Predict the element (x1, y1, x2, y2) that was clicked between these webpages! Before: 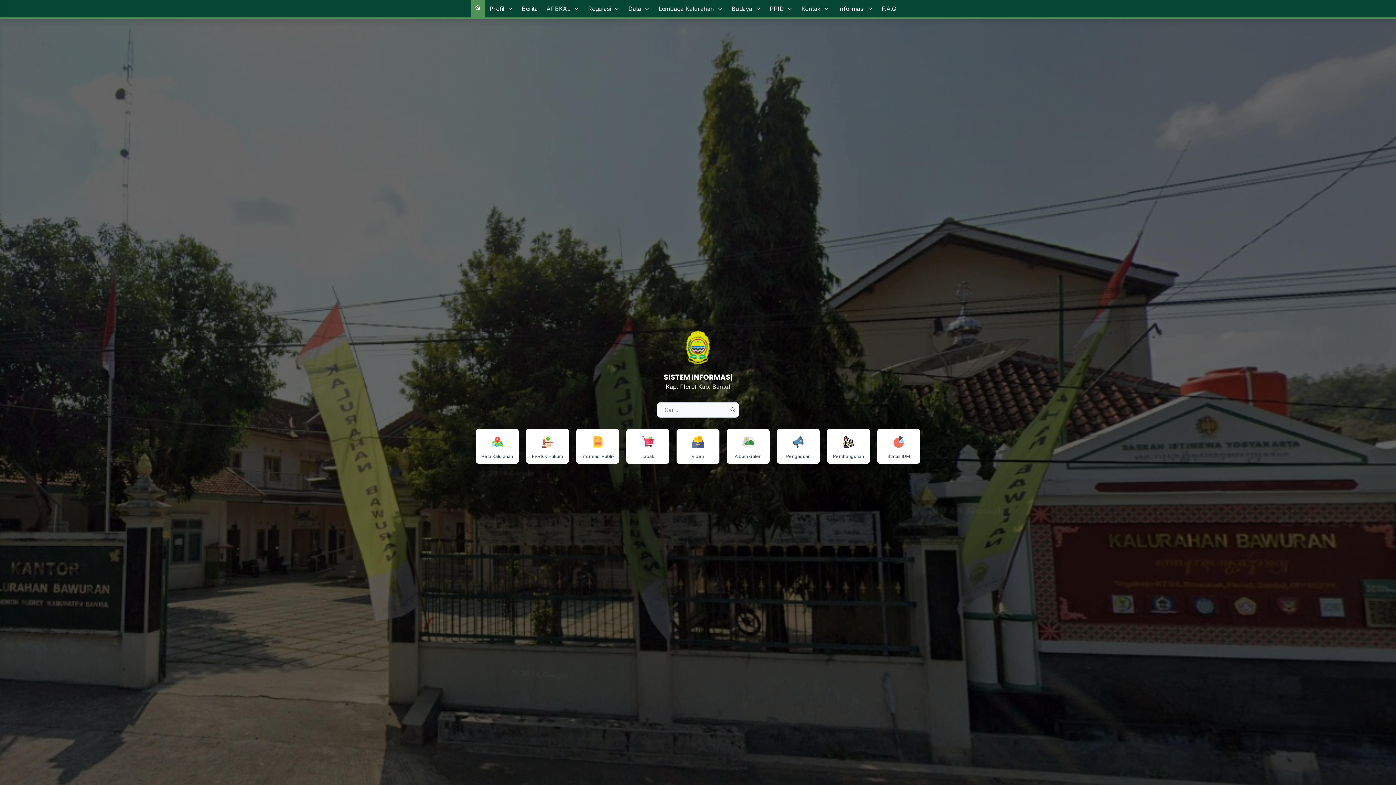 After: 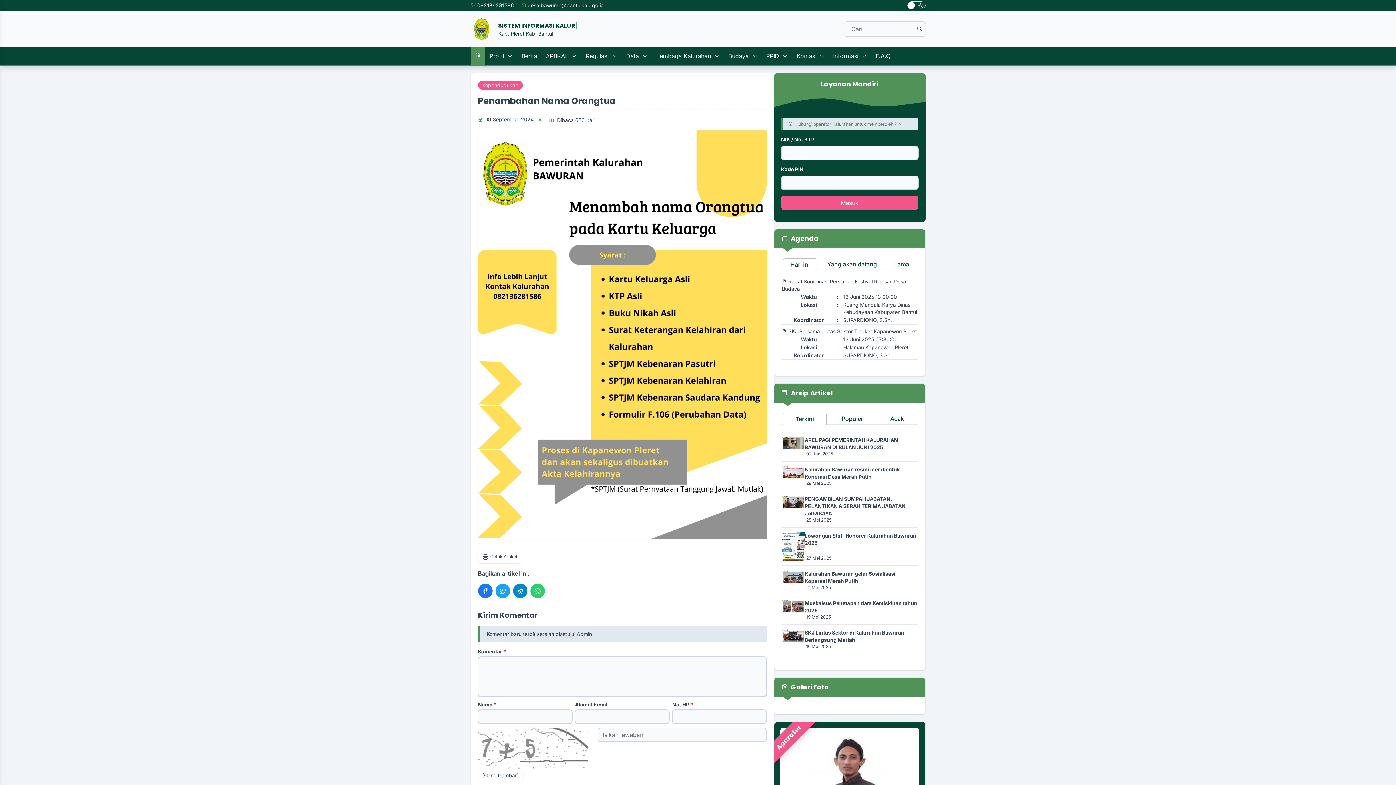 Action: label: Informasi bbox: (834, 0, 877, 17)